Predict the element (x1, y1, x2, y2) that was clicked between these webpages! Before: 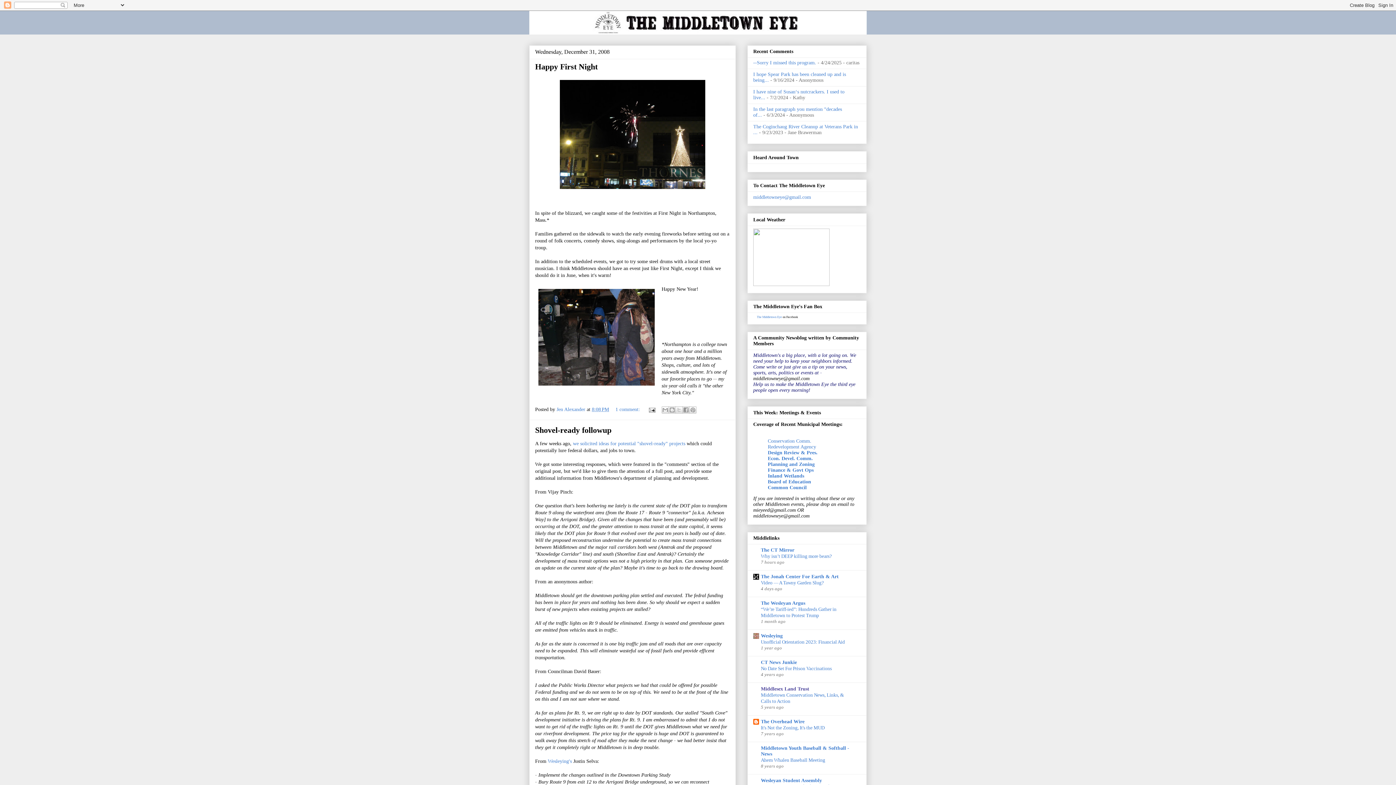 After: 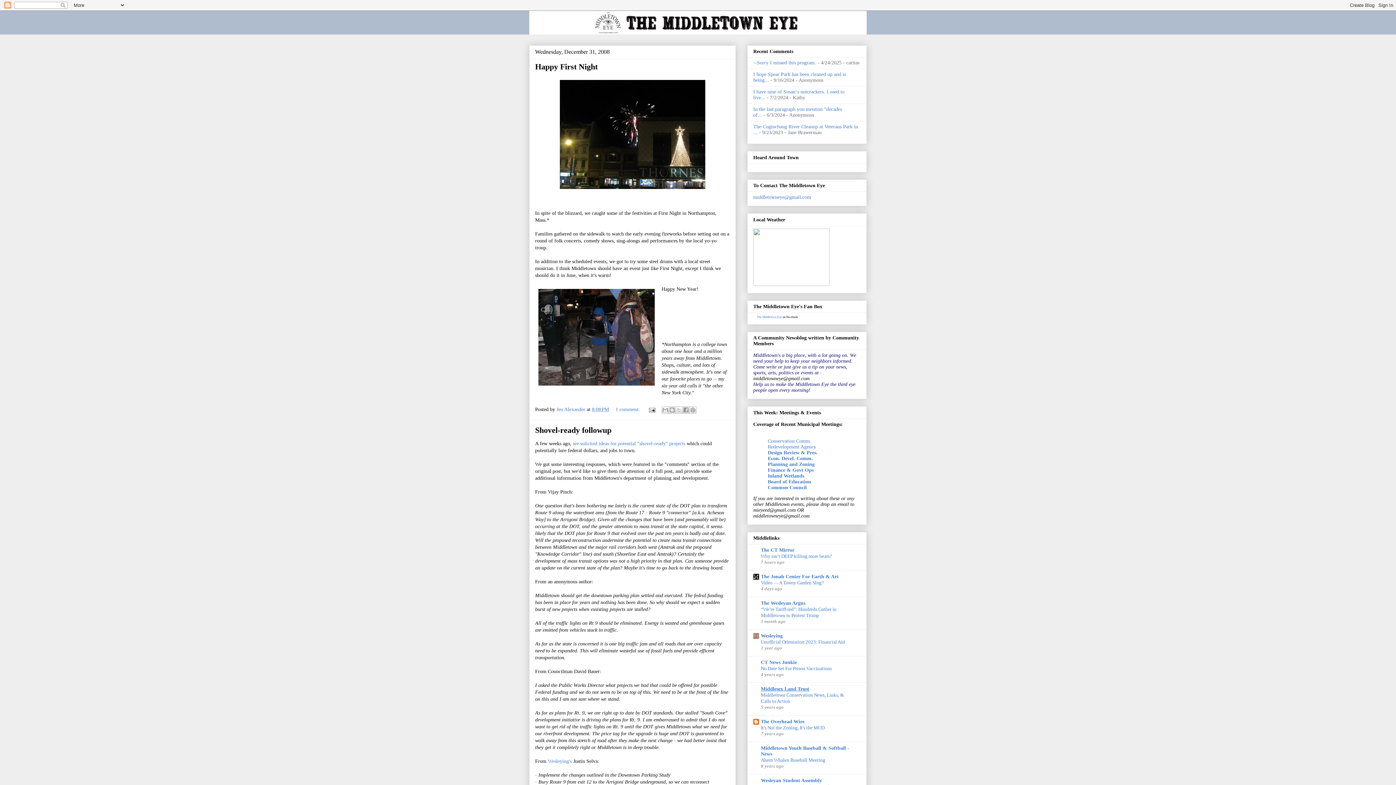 Action: label: Middlesex Land Trust bbox: (761, 686, 809, 692)